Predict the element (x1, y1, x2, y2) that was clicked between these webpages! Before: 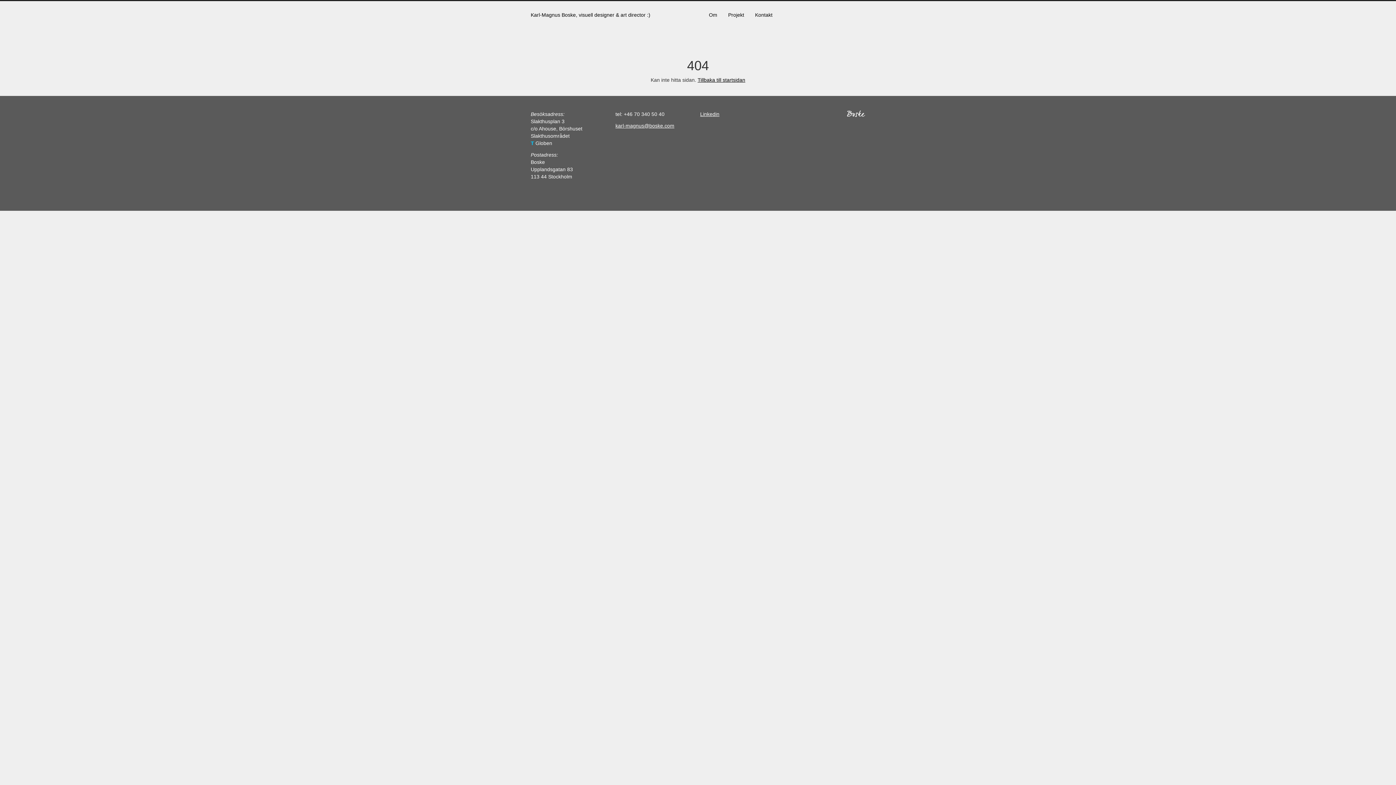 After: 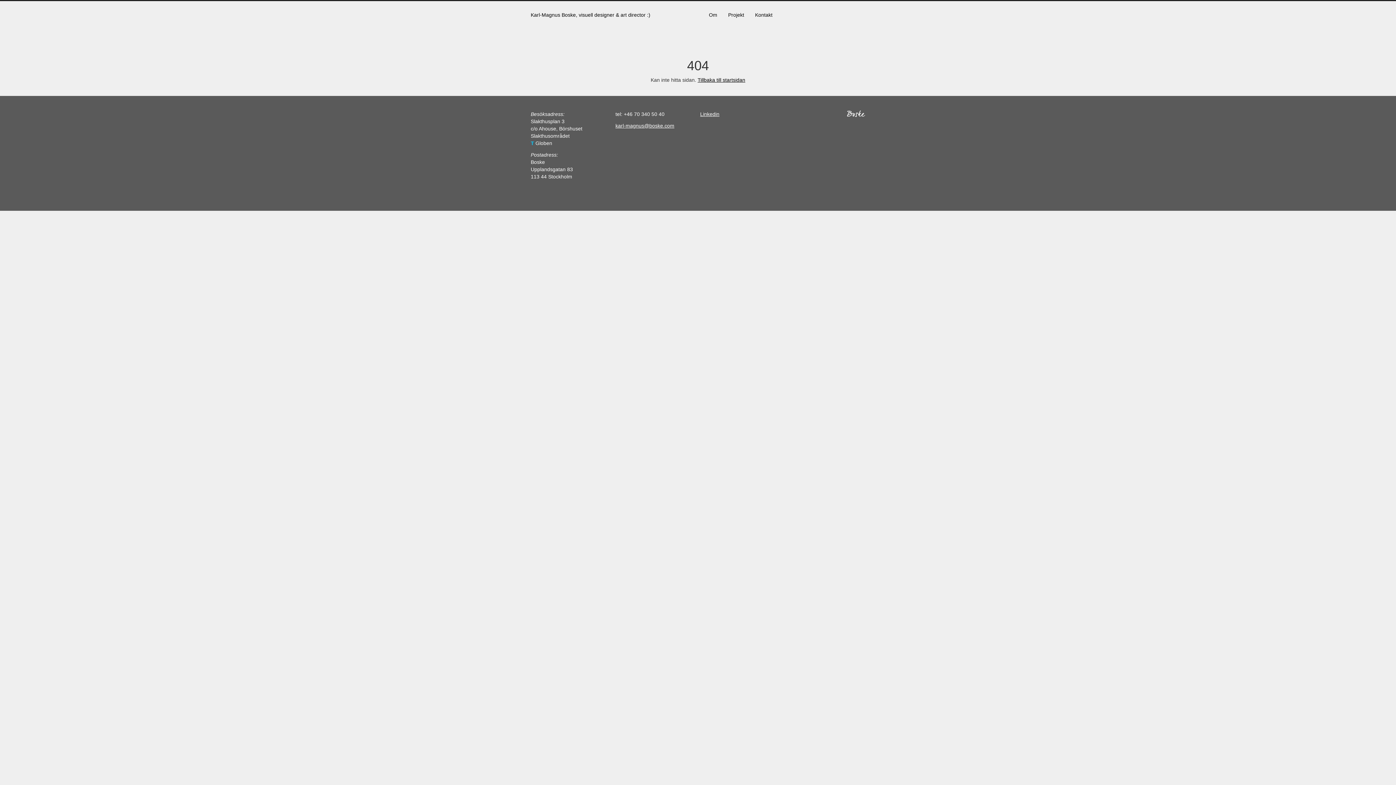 Action: label: karl-magnus@boske.com bbox: (615, 122, 674, 128)